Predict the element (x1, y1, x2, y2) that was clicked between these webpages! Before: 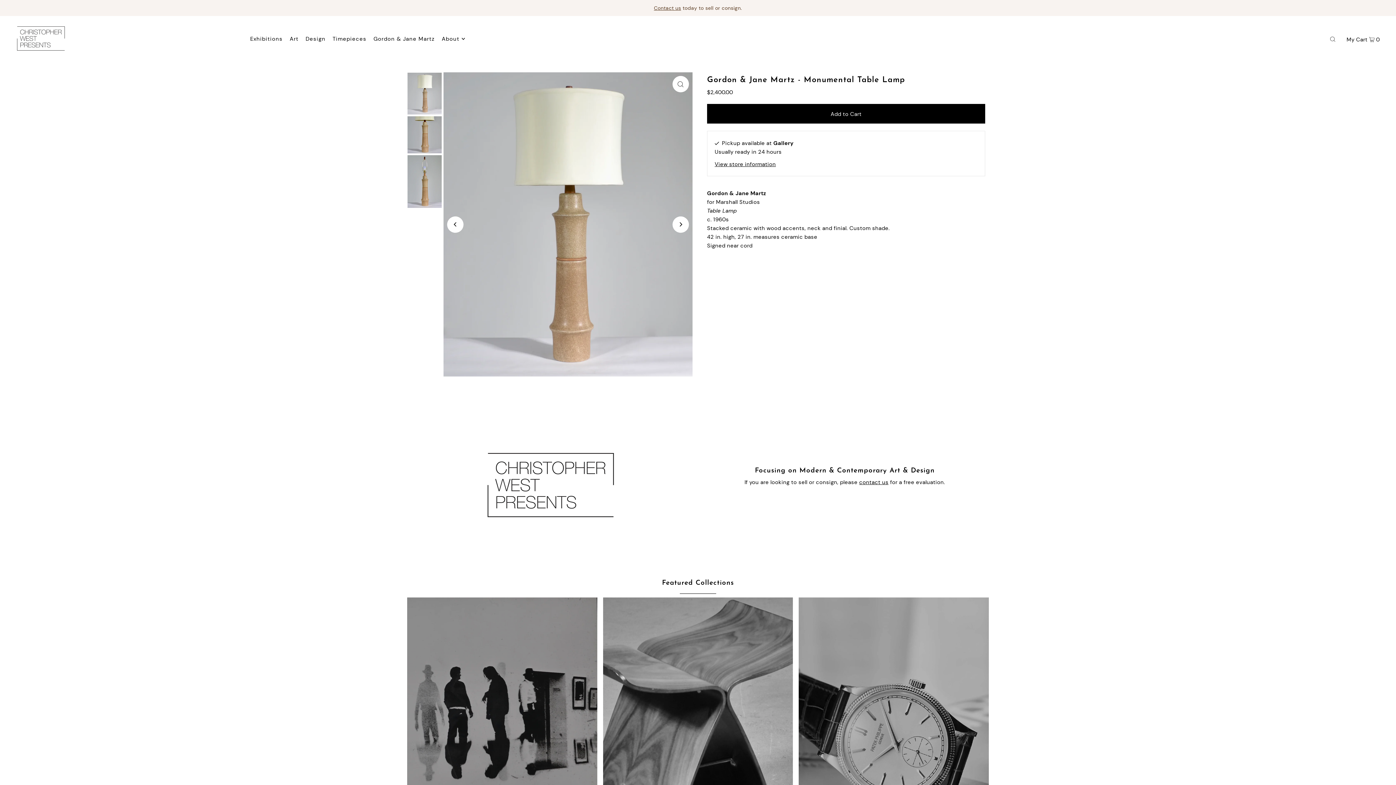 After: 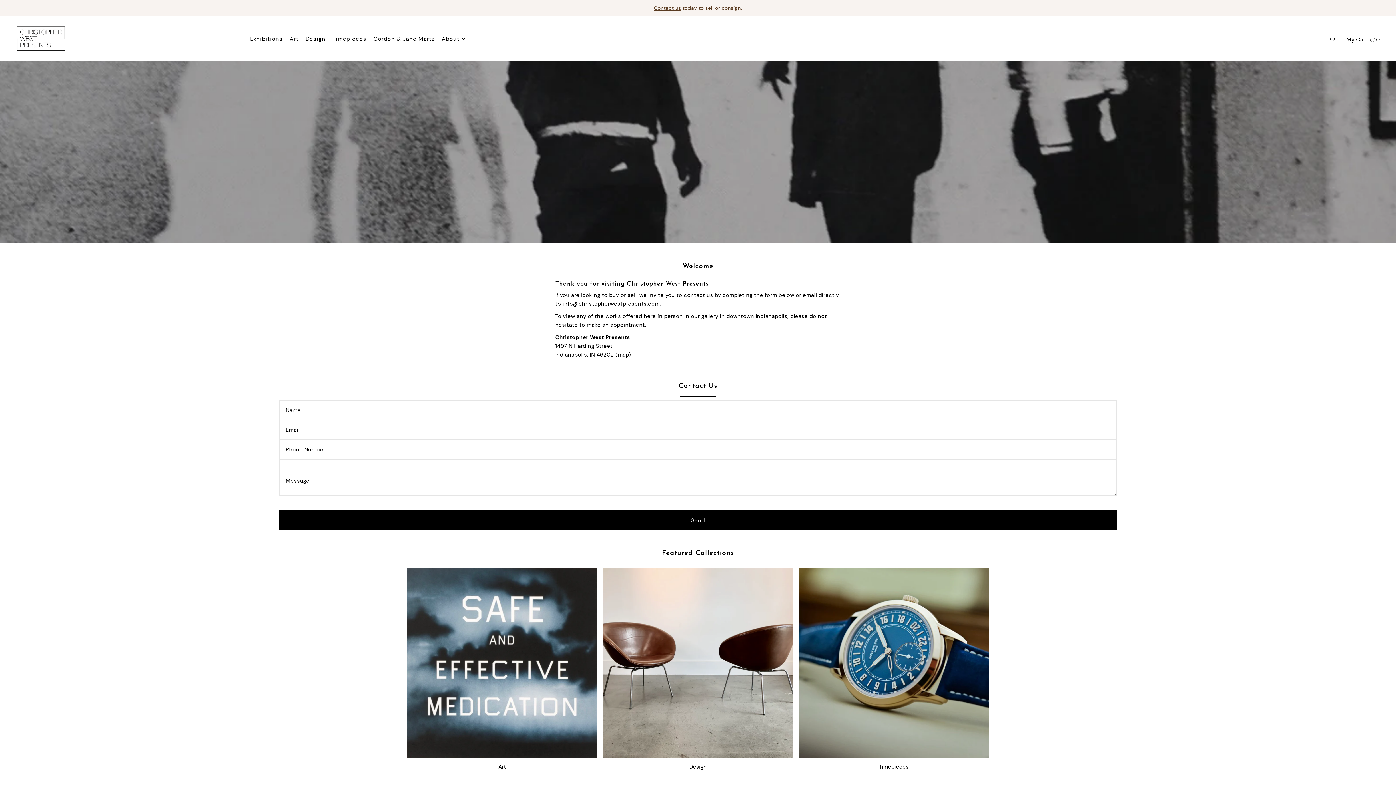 Action: label: contact us bbox: (859, 478, 888, 486)